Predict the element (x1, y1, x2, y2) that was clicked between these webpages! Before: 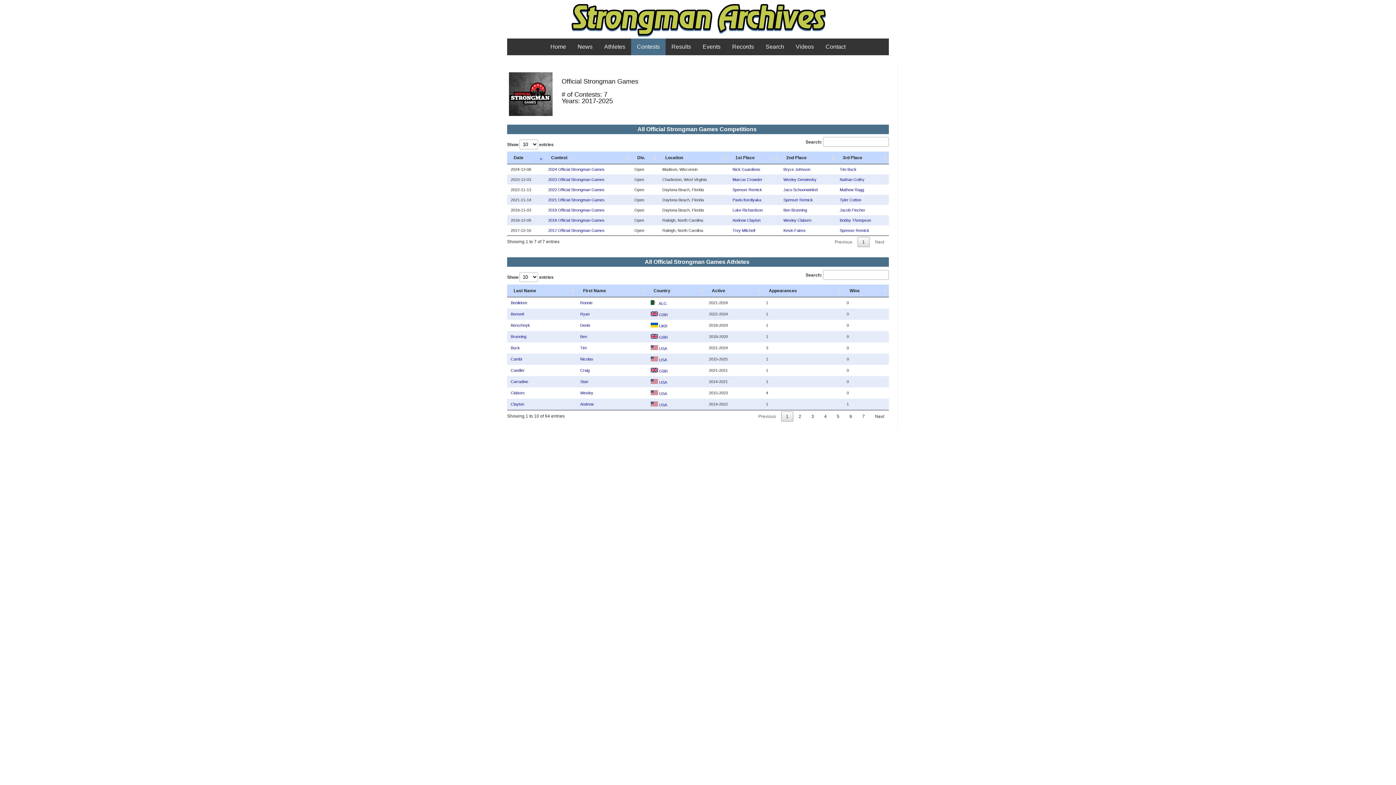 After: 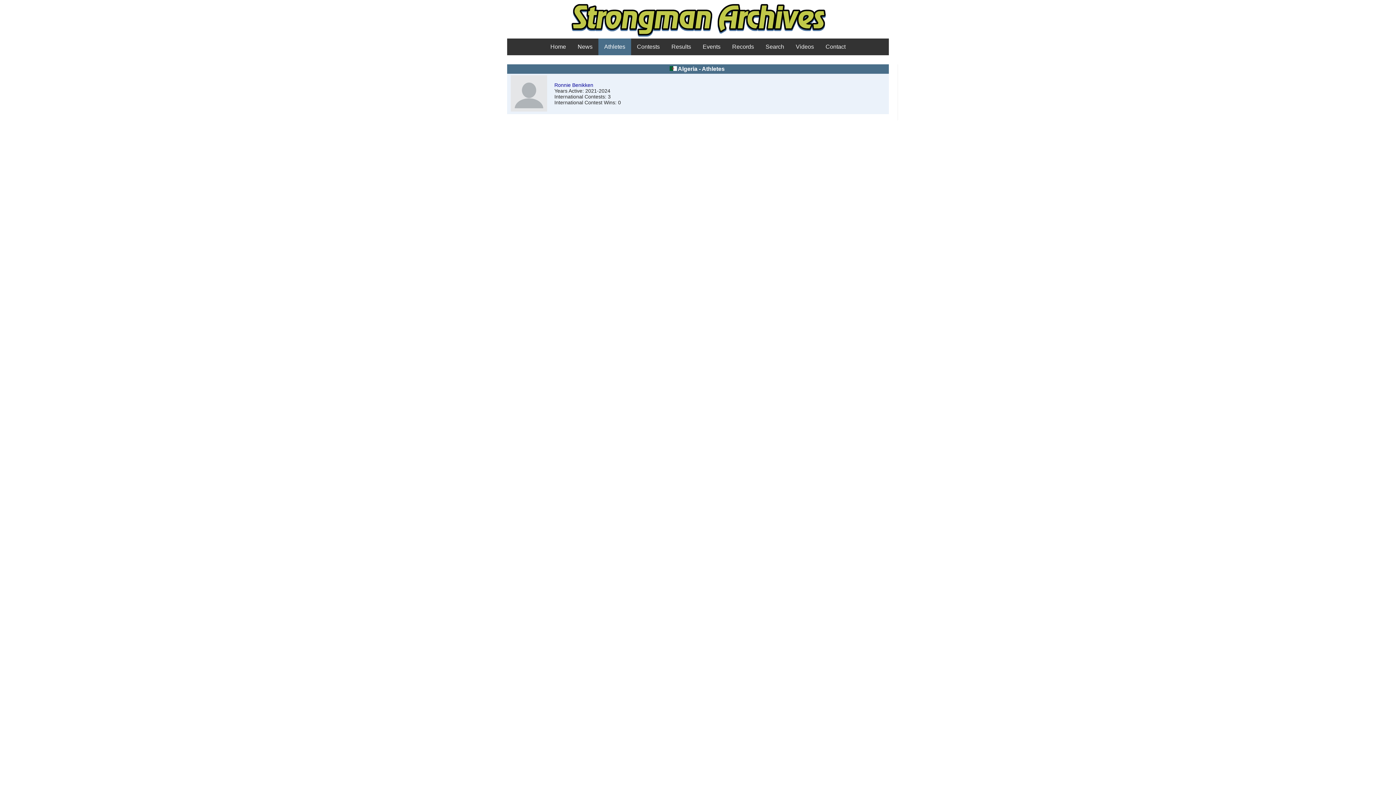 Action: bbox: (650, 301, 666, 305) label:  ALG